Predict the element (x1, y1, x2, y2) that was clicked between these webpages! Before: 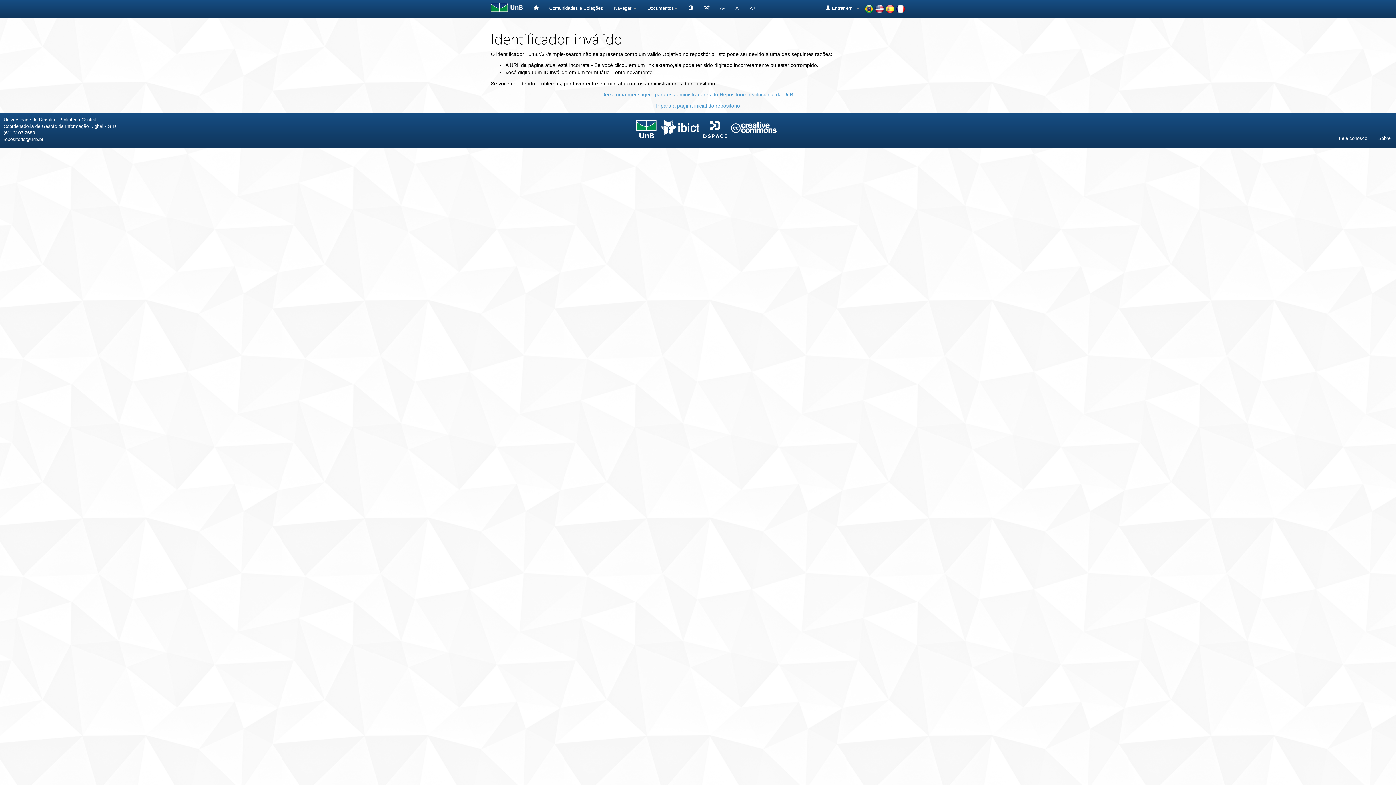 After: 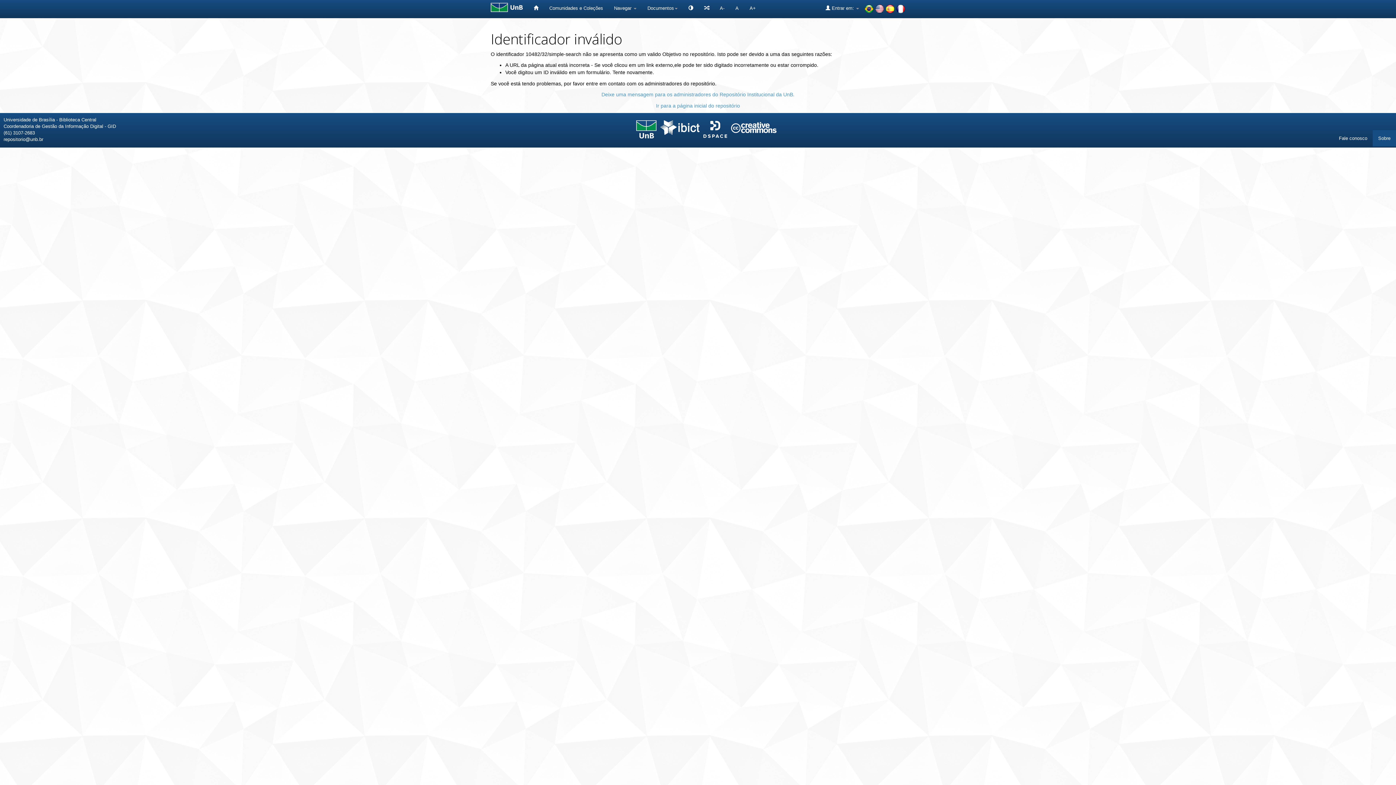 Action: bbox: (1373, 130, 1396, 146) label: Sobre